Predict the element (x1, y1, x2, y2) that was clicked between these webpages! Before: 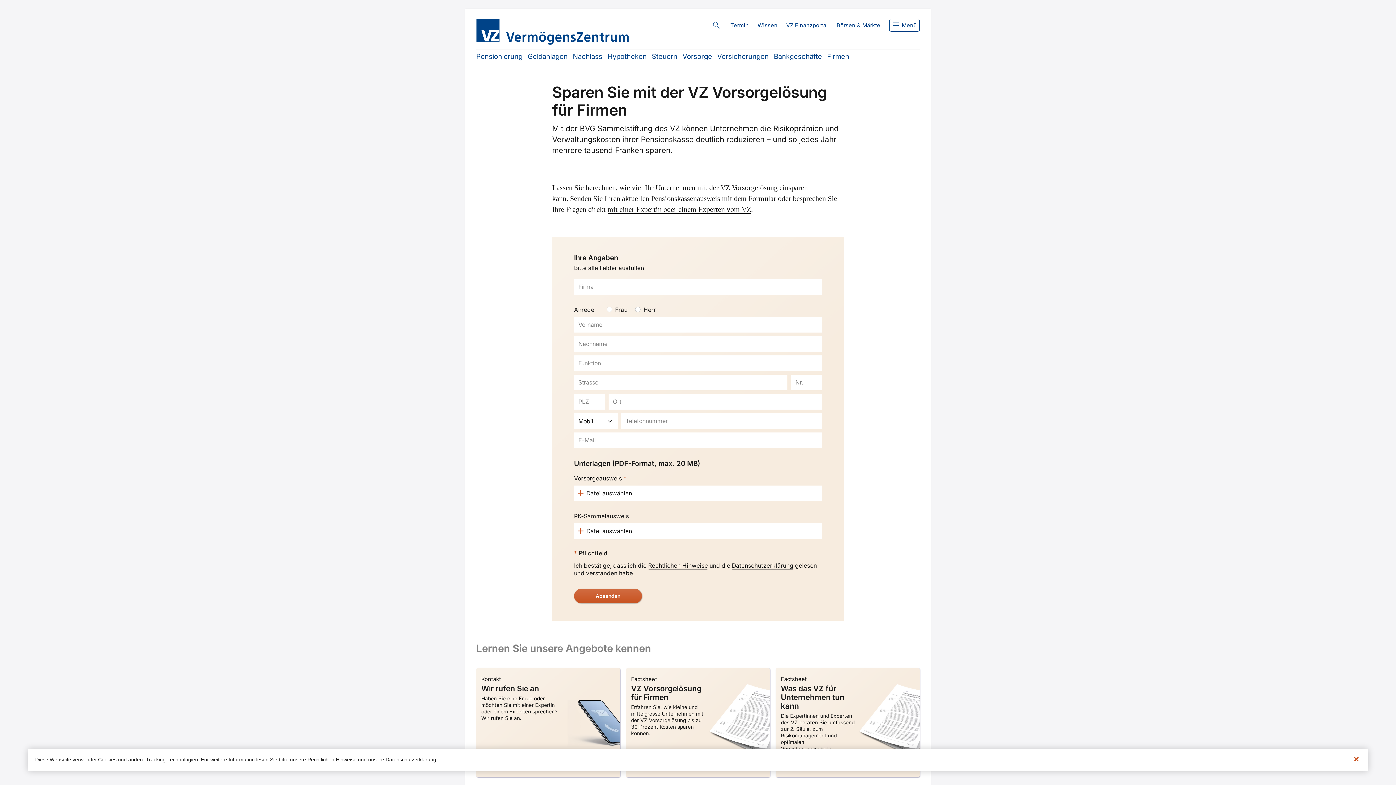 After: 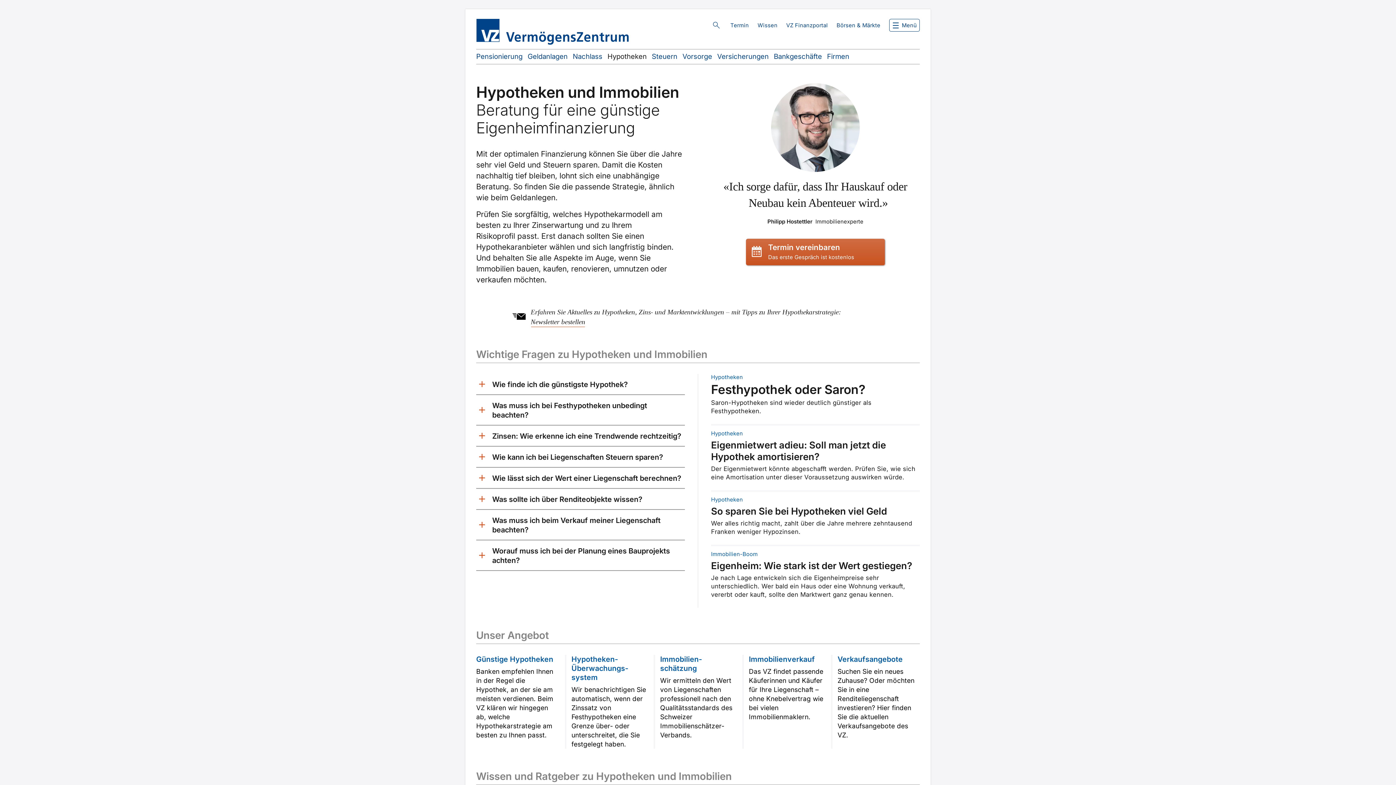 Action: label: Hypotheken bbox: (607, 49, 646, 64)